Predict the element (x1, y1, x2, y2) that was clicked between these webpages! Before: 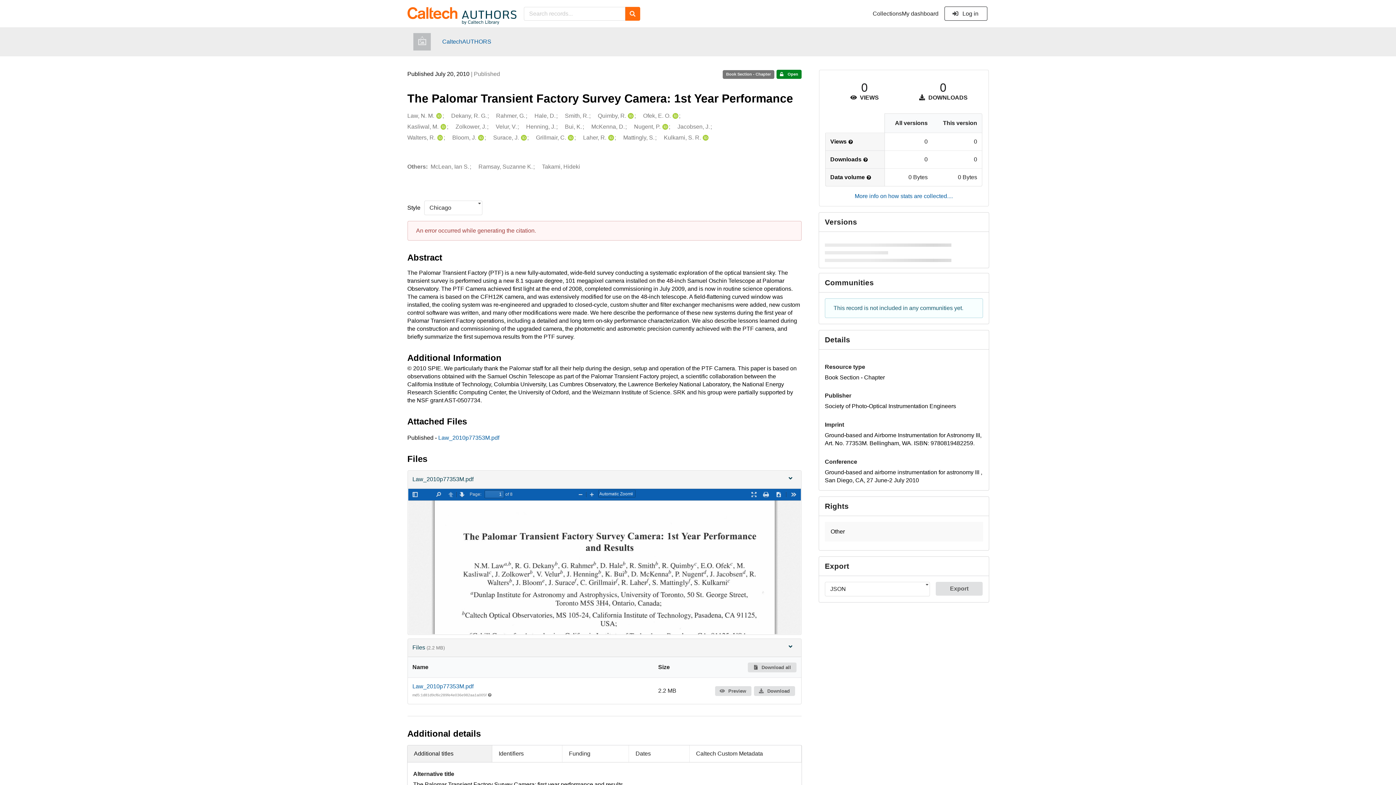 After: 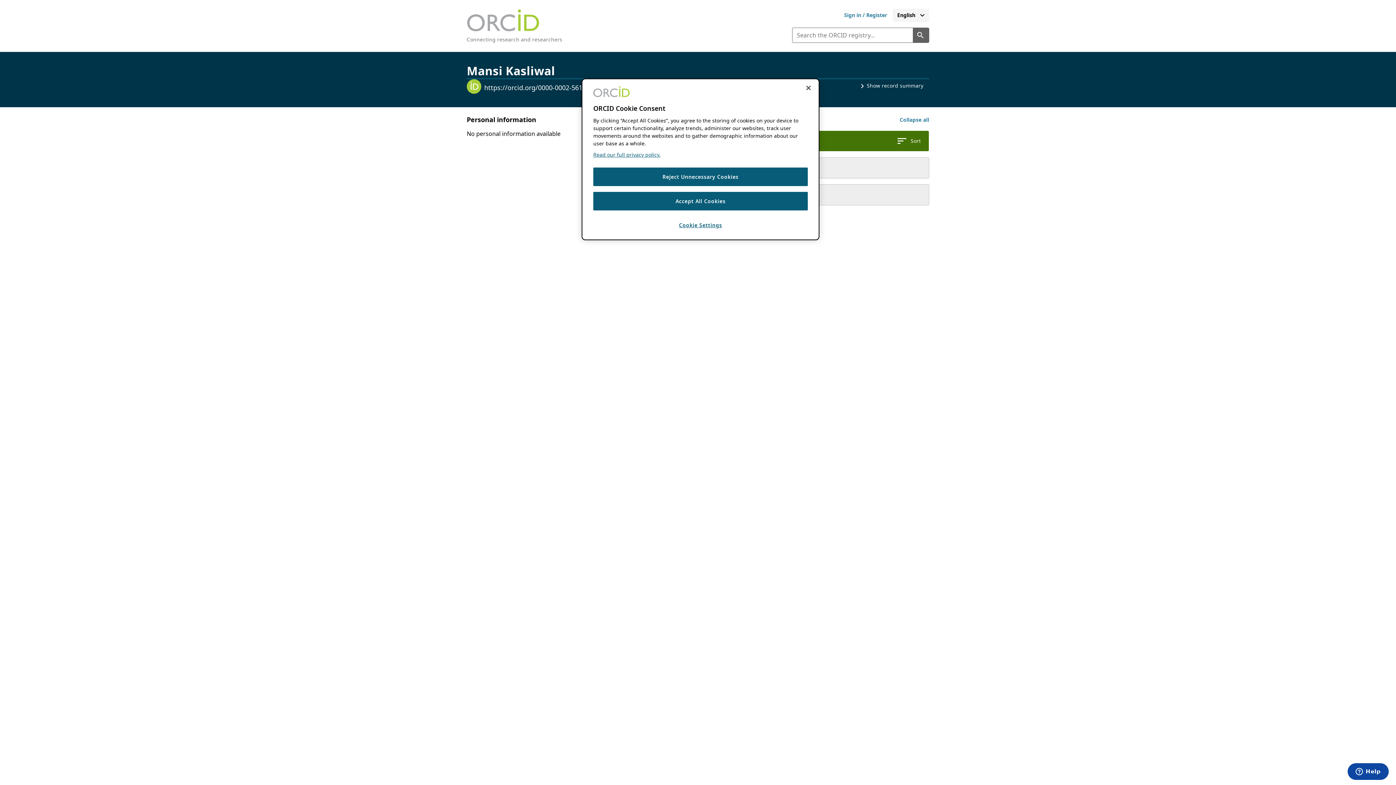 Action: label: Kasliwal, M.'s ORCID profile bbox: (438, 122, 446, 130)